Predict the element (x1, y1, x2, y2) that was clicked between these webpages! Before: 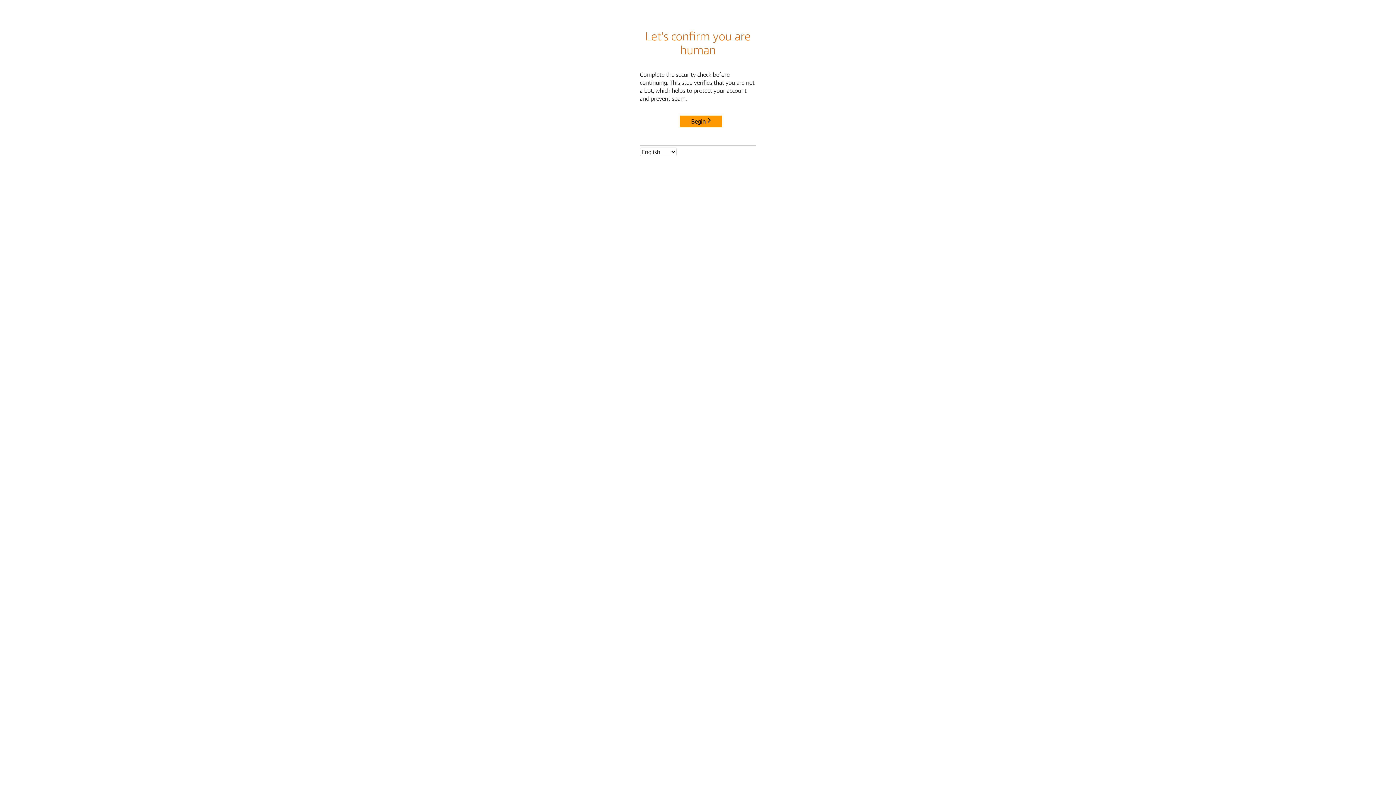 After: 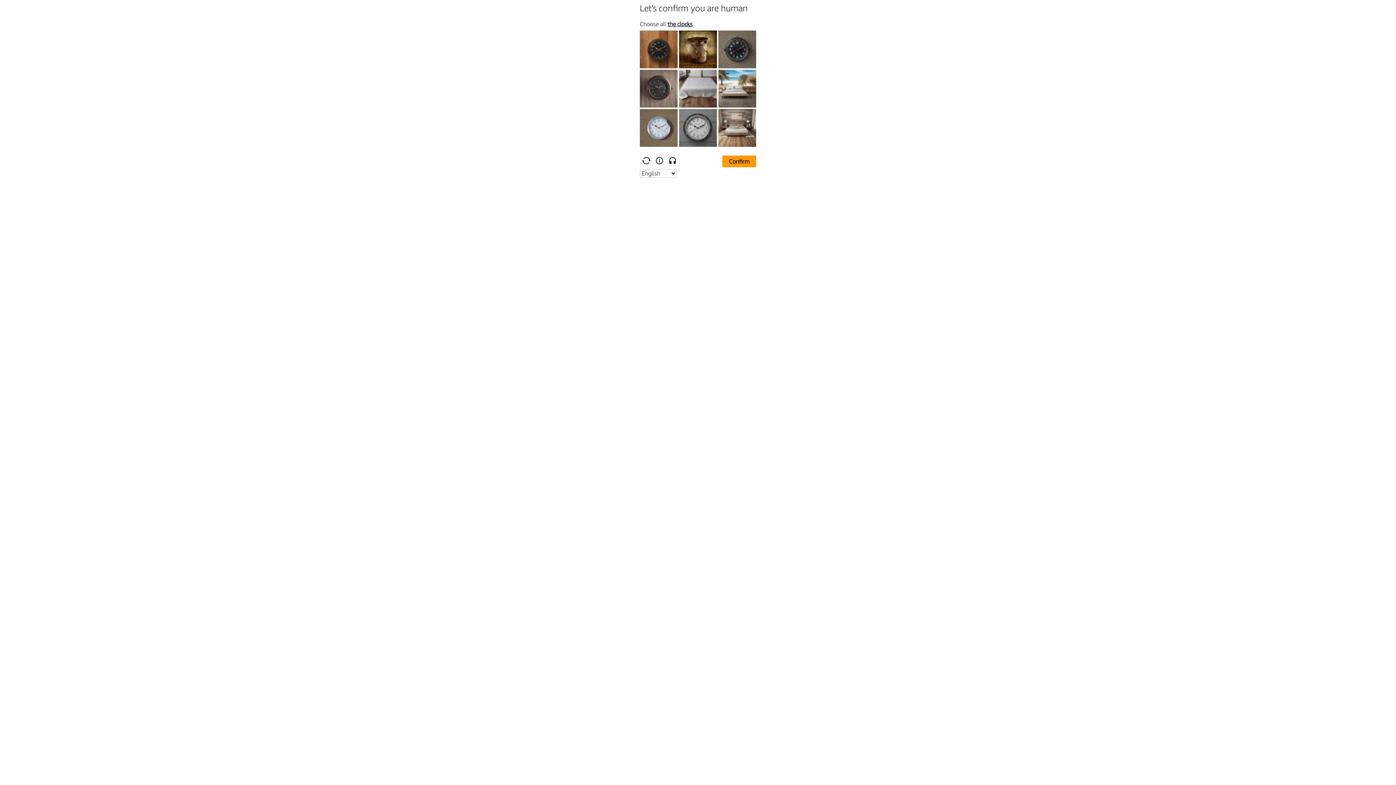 Action: label: Begin bbox: (680, 115, 722, 127)